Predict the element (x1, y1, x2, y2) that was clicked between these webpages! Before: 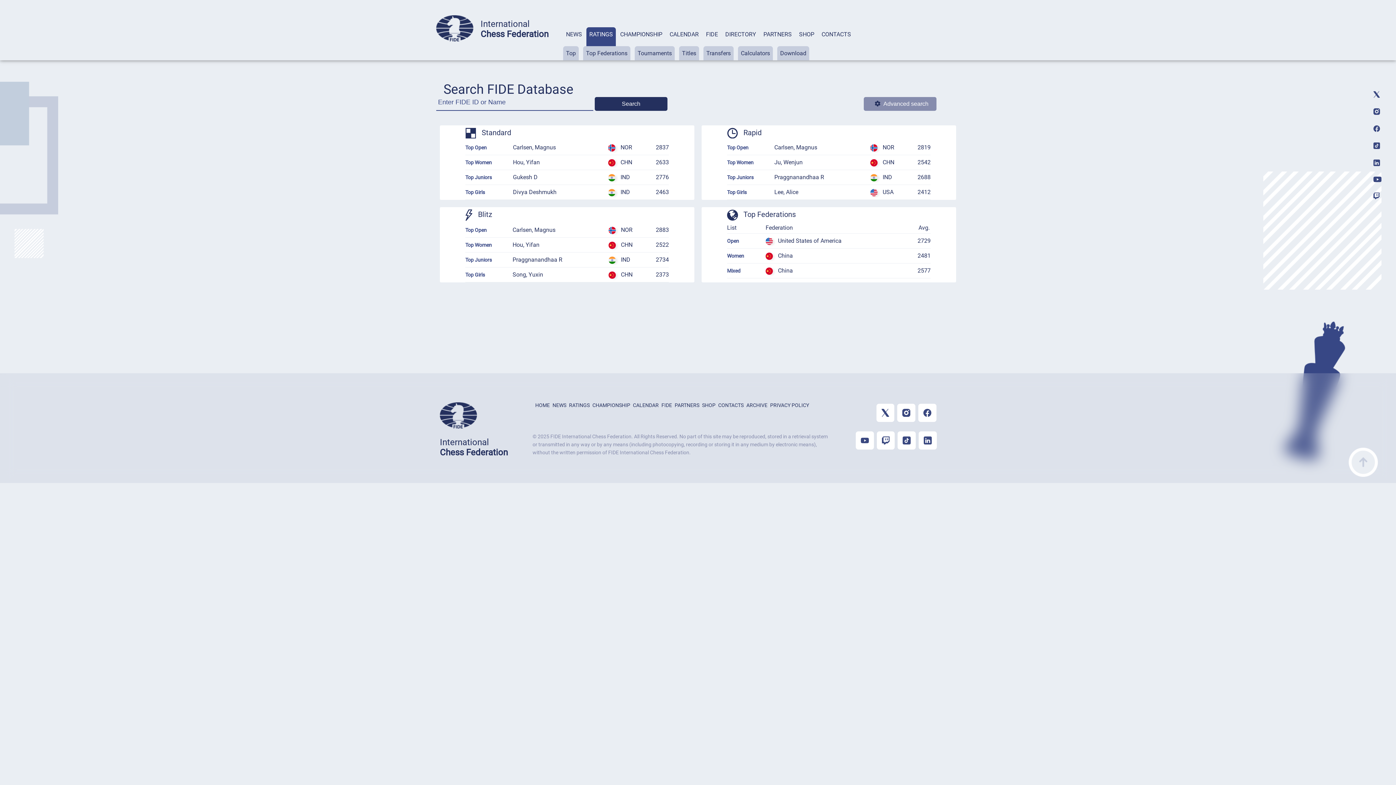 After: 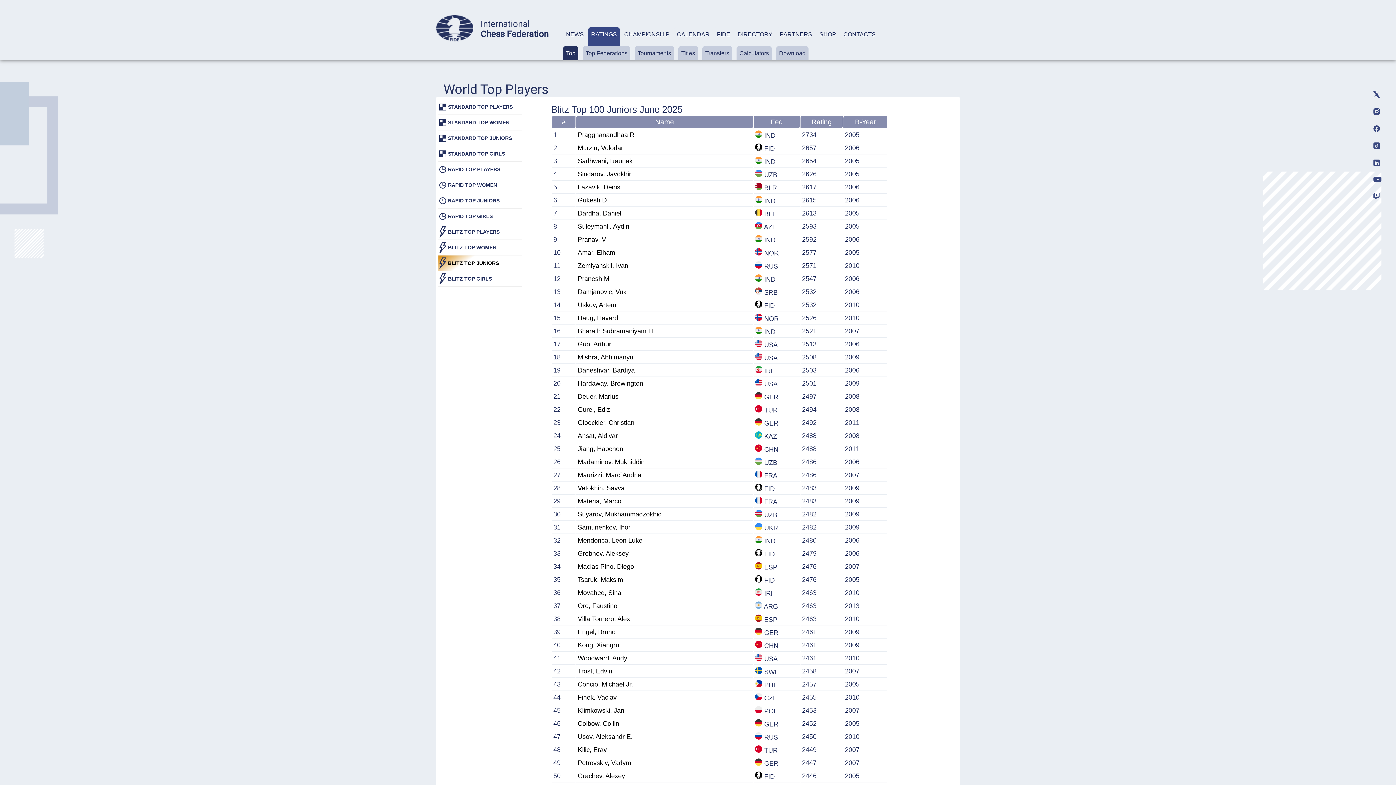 Action: bbox: (465, 257, 492, 262) label: Top Juniors